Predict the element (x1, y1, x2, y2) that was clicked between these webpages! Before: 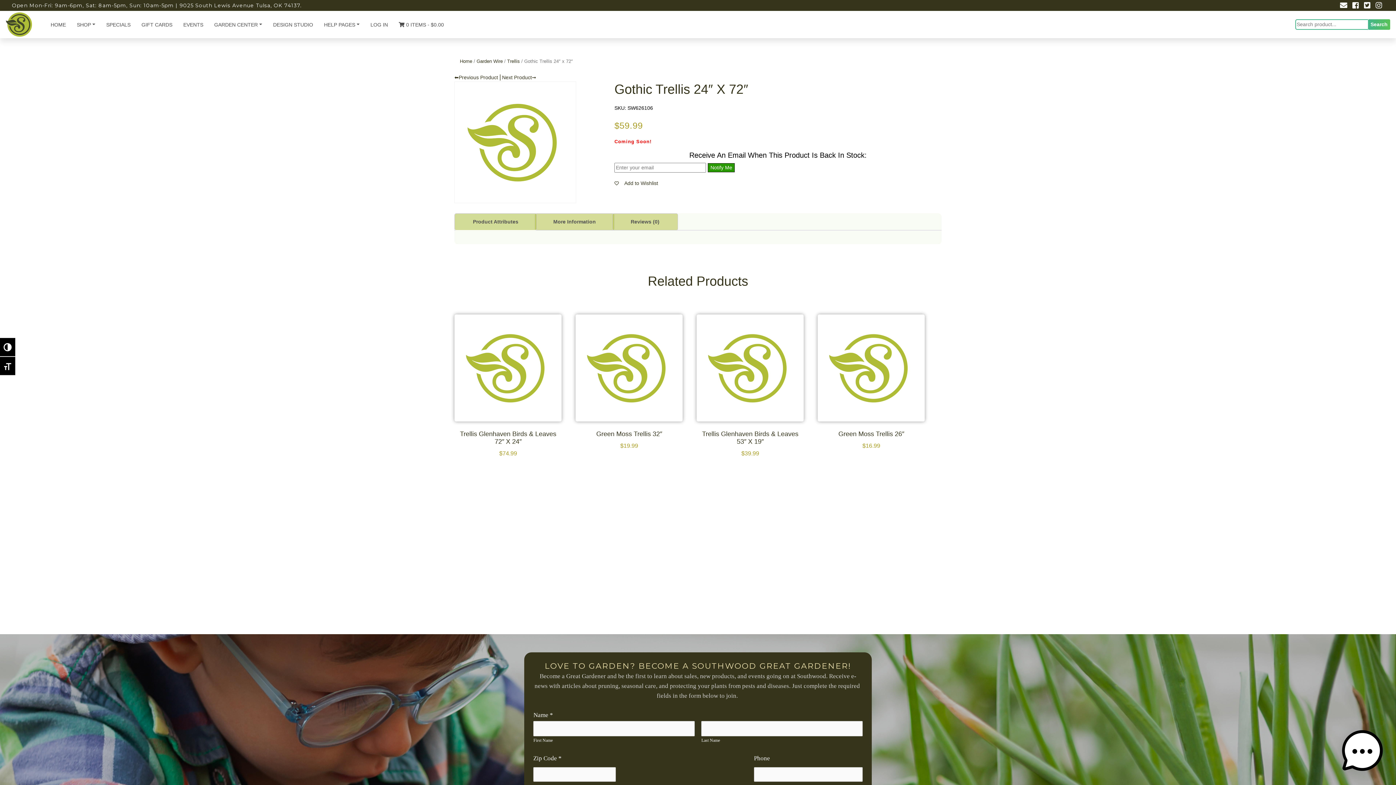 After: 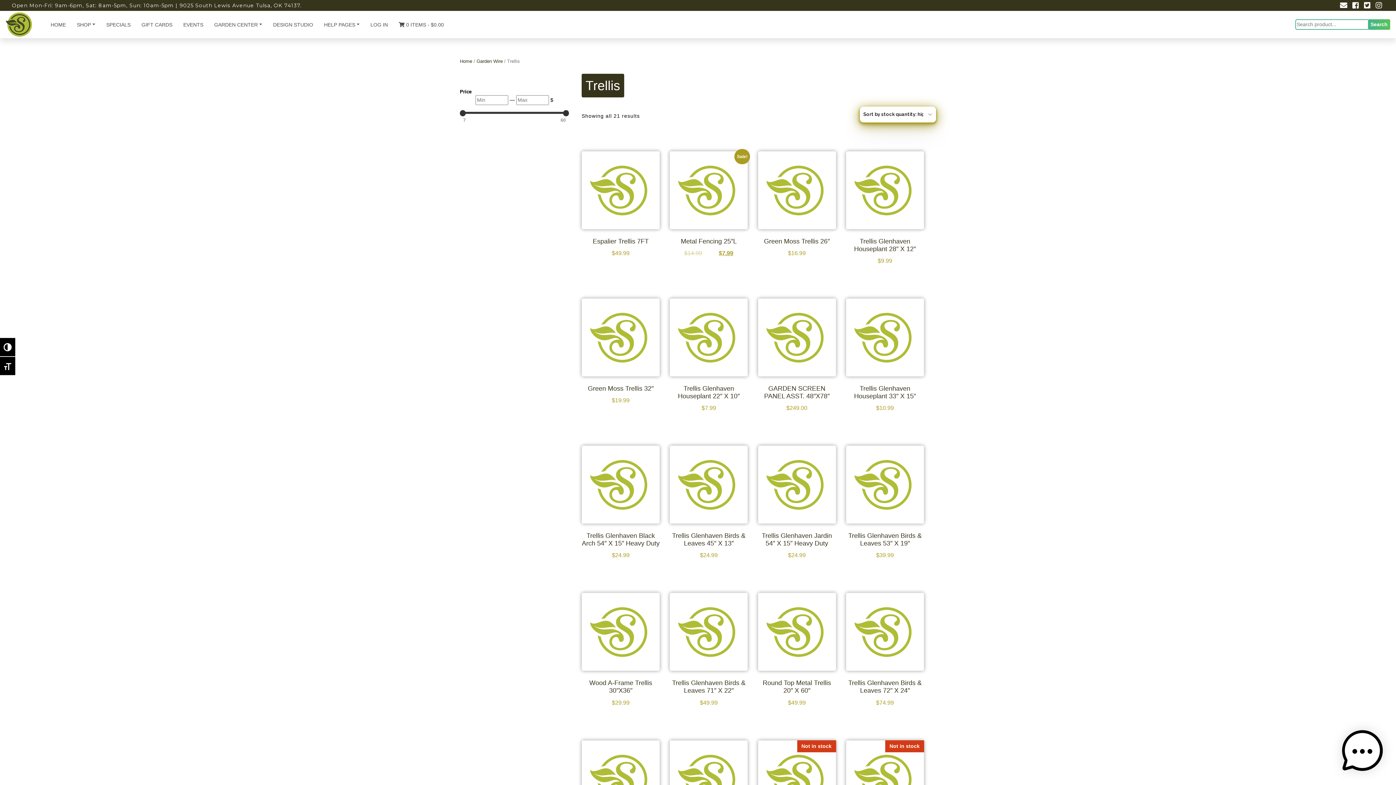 Action: bbox: (507, 58, 520, 64) label: Trellis